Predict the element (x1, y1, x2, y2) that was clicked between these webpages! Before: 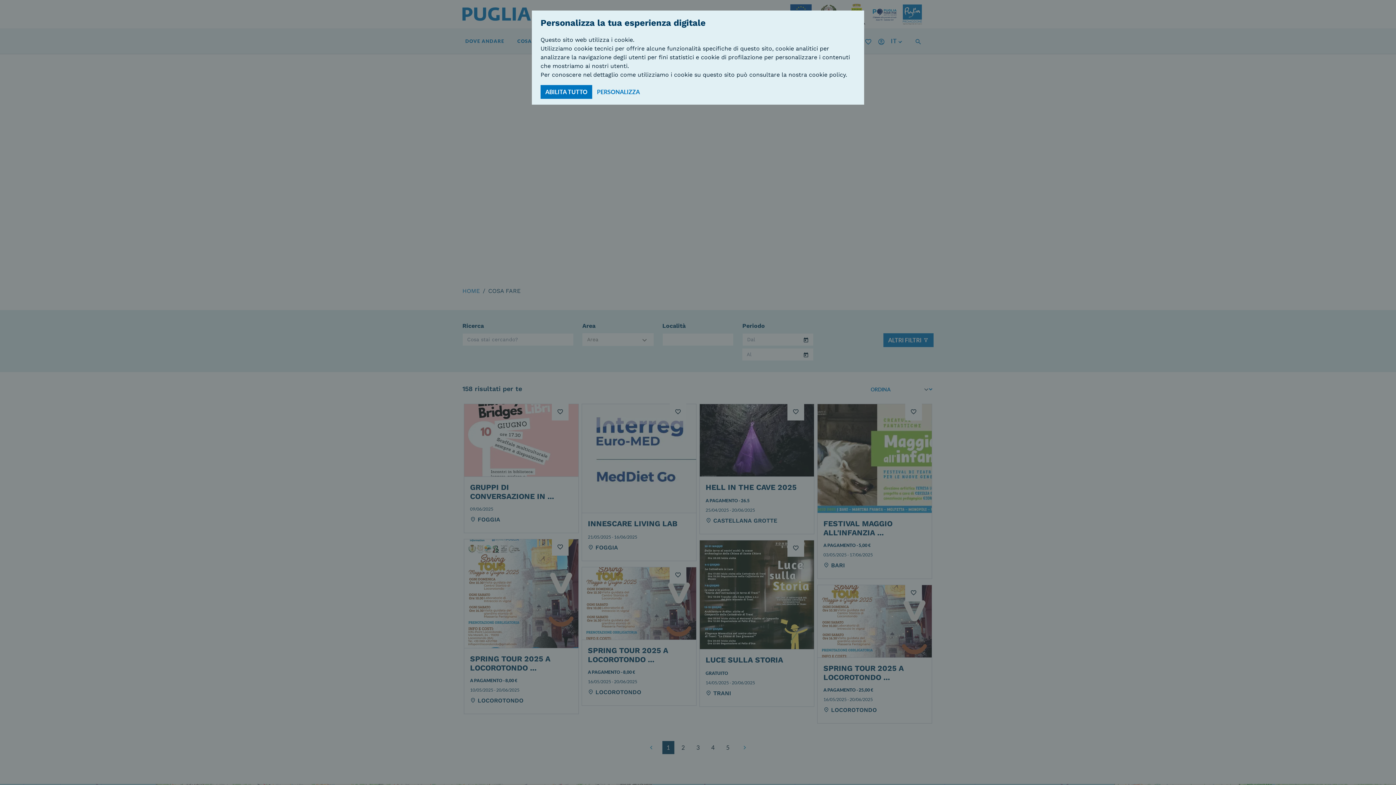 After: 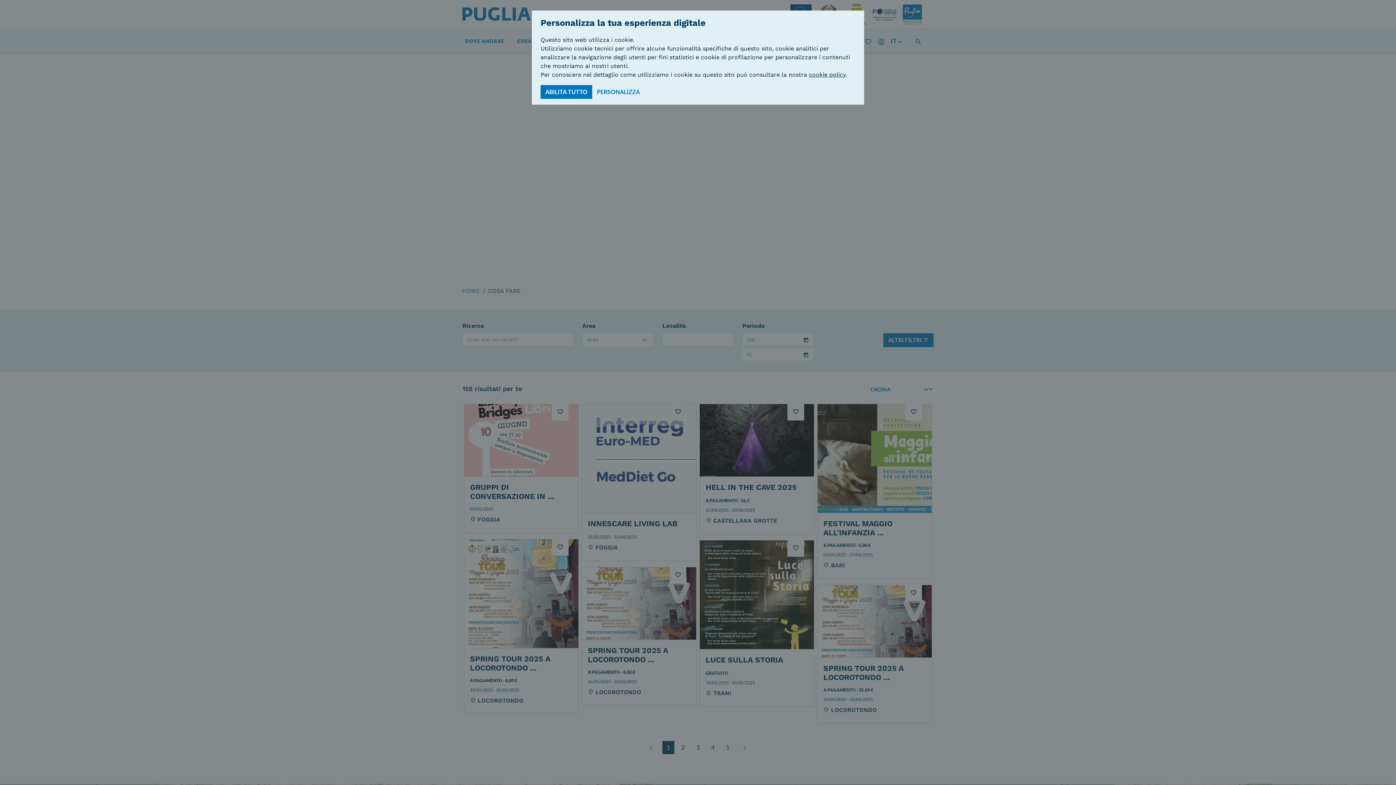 Action: label: cookie policy bbox: (809, 71, 845, 78)